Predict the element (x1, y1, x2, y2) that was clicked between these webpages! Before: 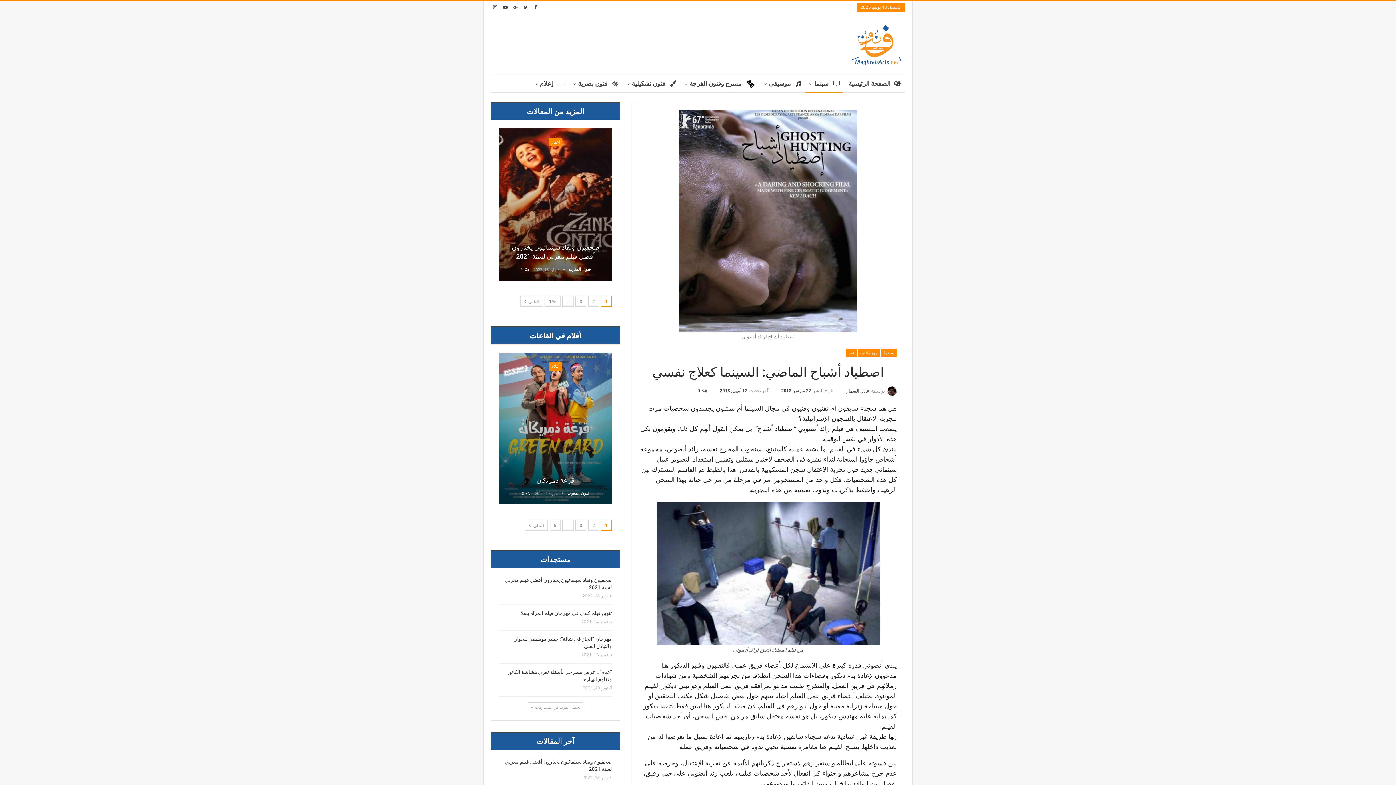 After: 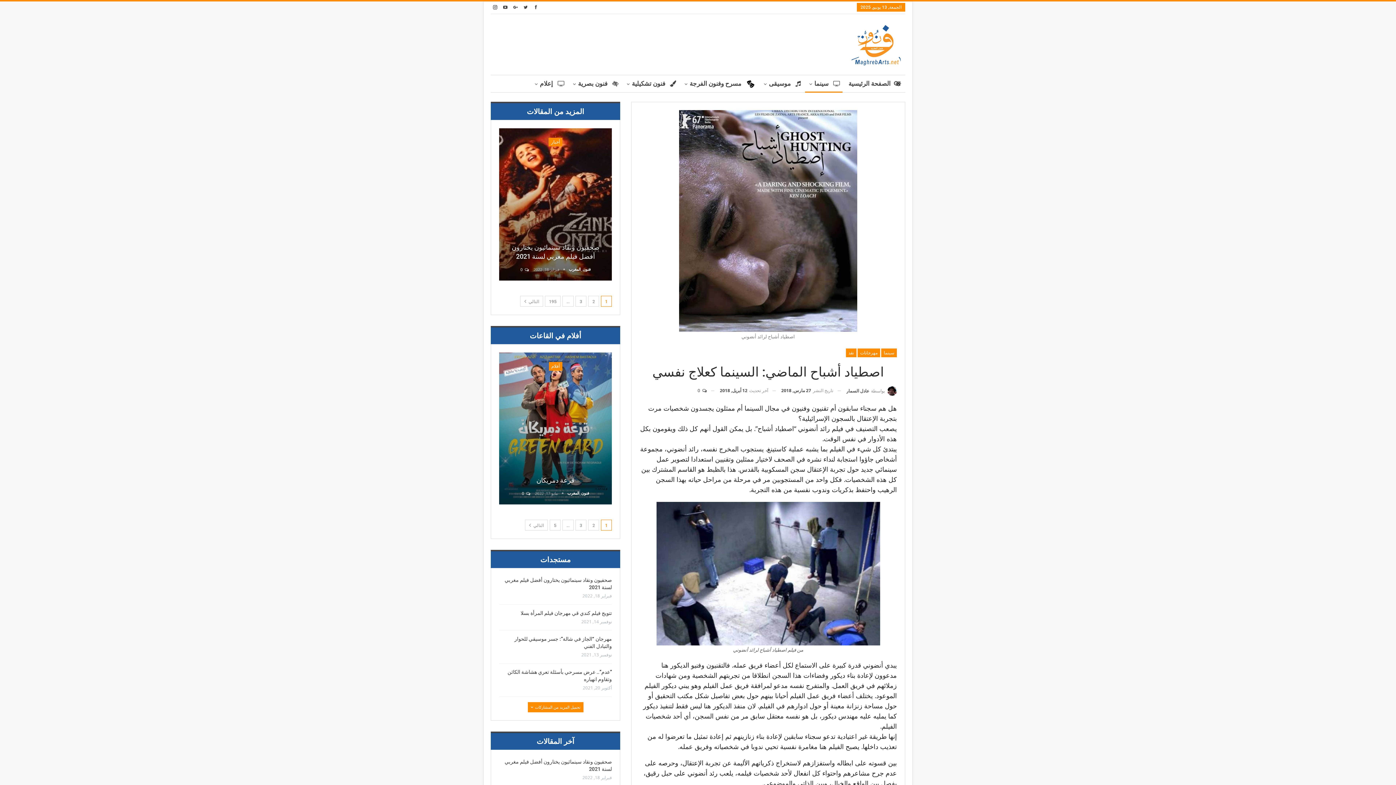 Action: bbox: (527, 702, 583, 712) label: تحميل المزيد من المشاركات 